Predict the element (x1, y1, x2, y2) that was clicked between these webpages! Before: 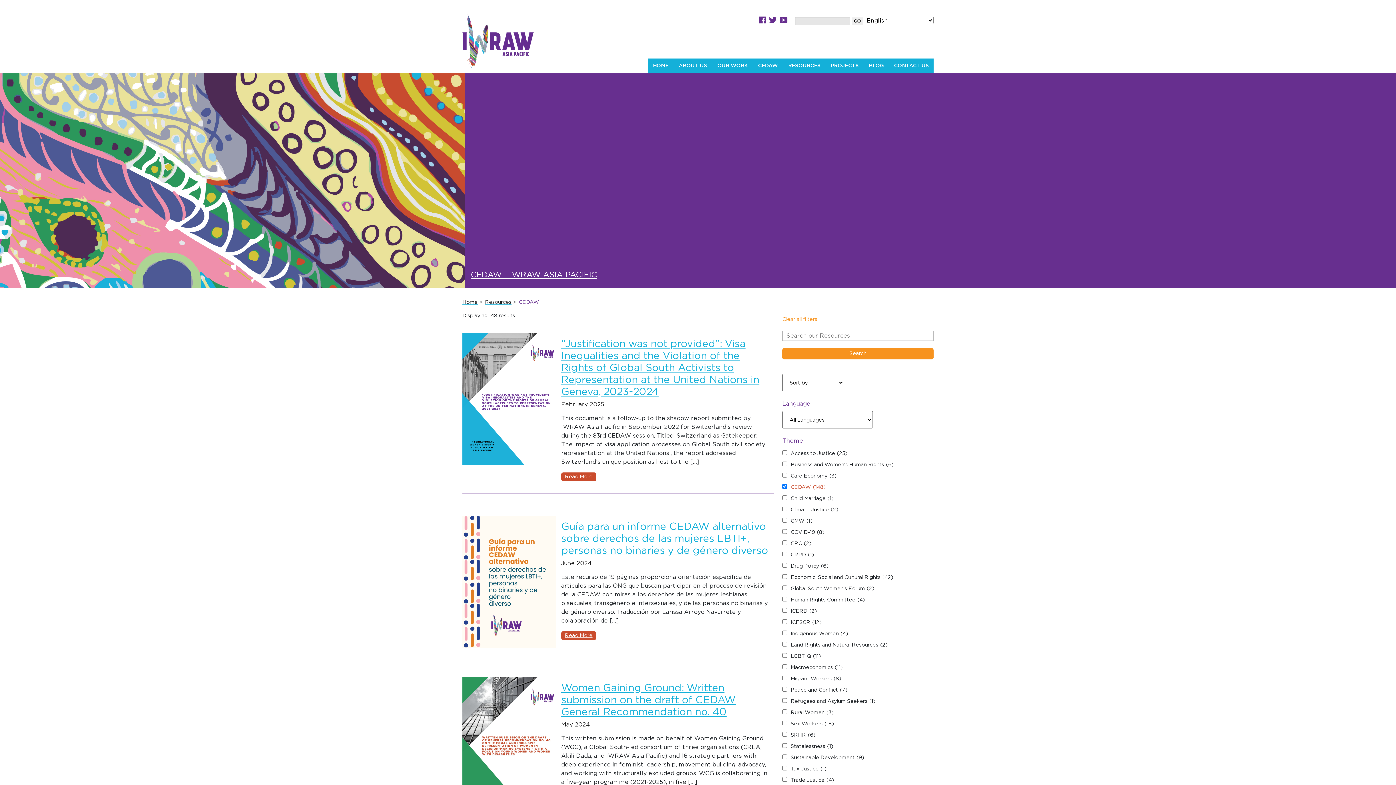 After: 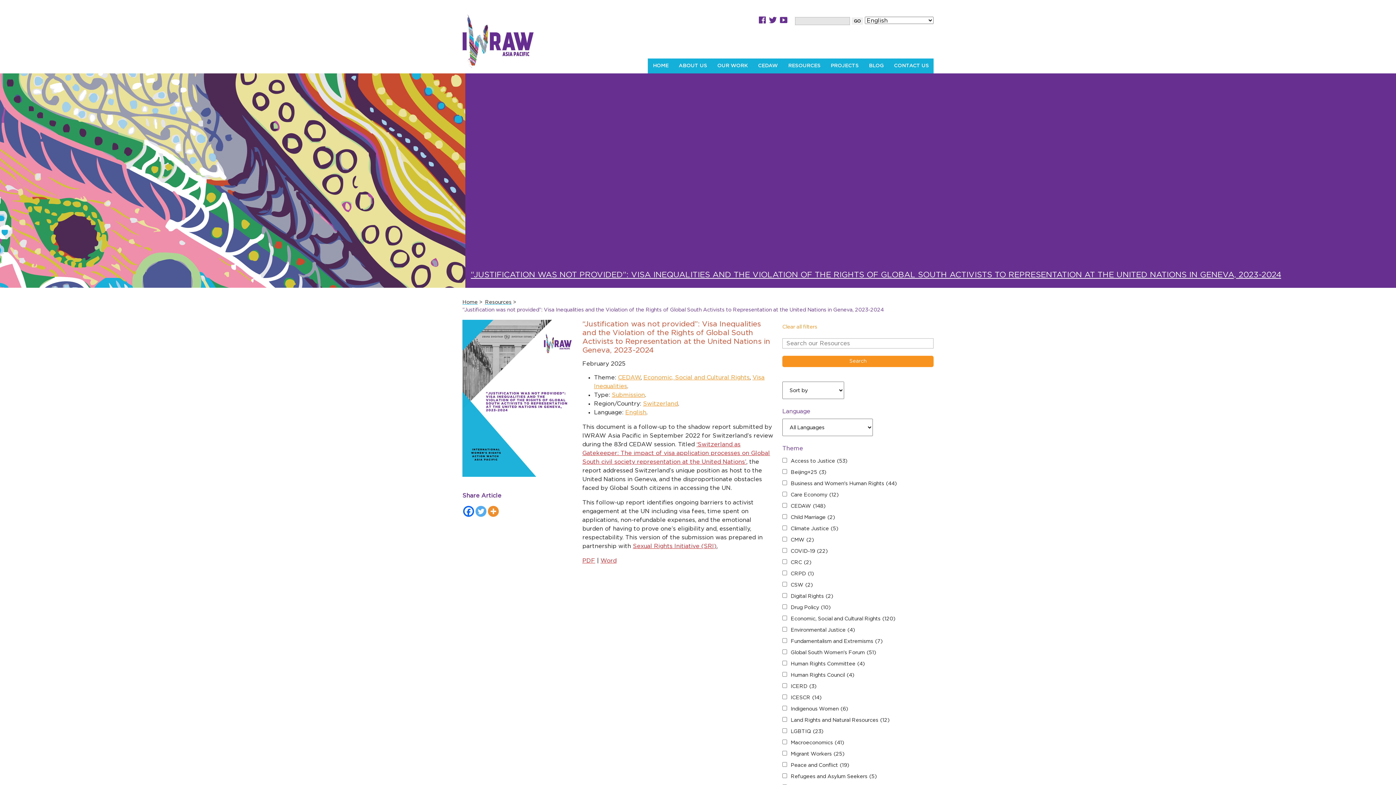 Action: bbox: (462, 395, 555, 401)